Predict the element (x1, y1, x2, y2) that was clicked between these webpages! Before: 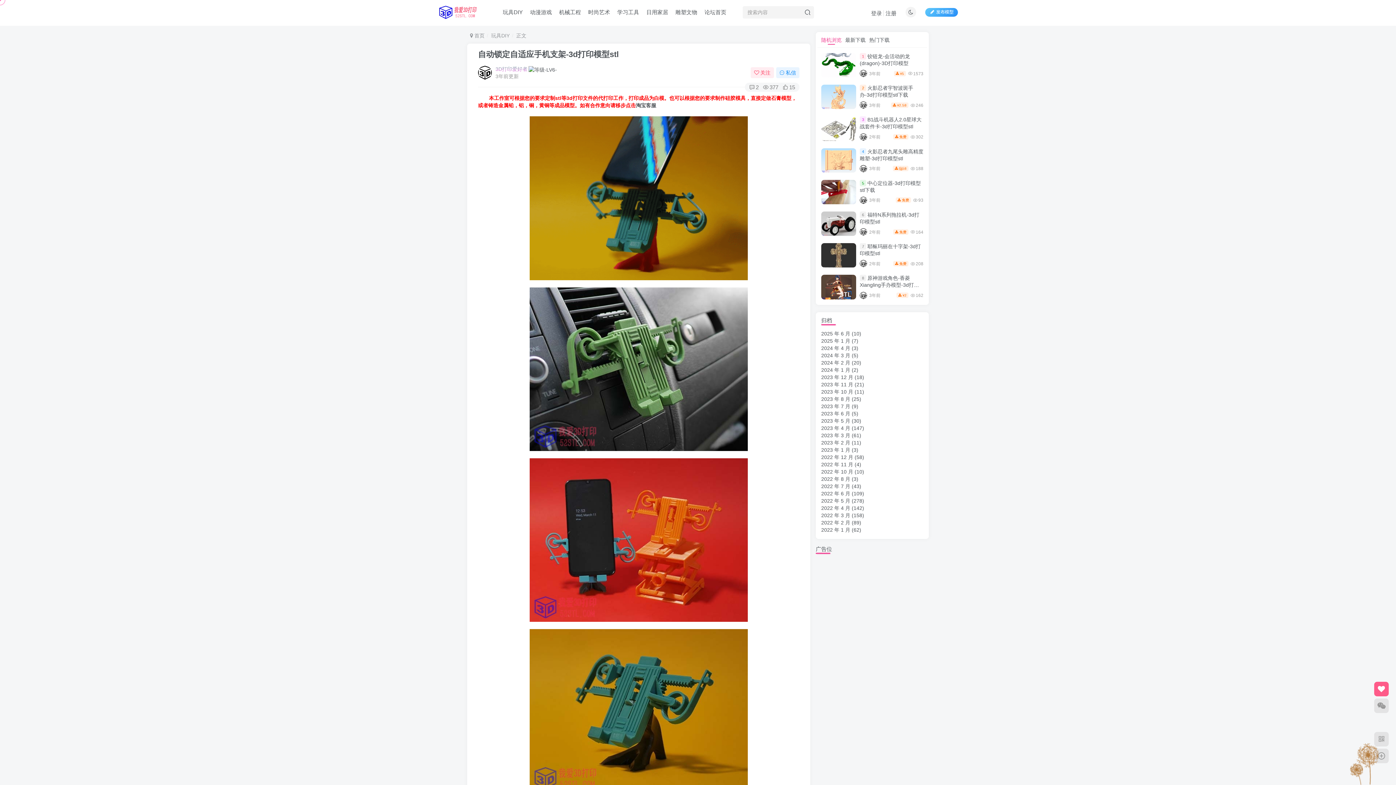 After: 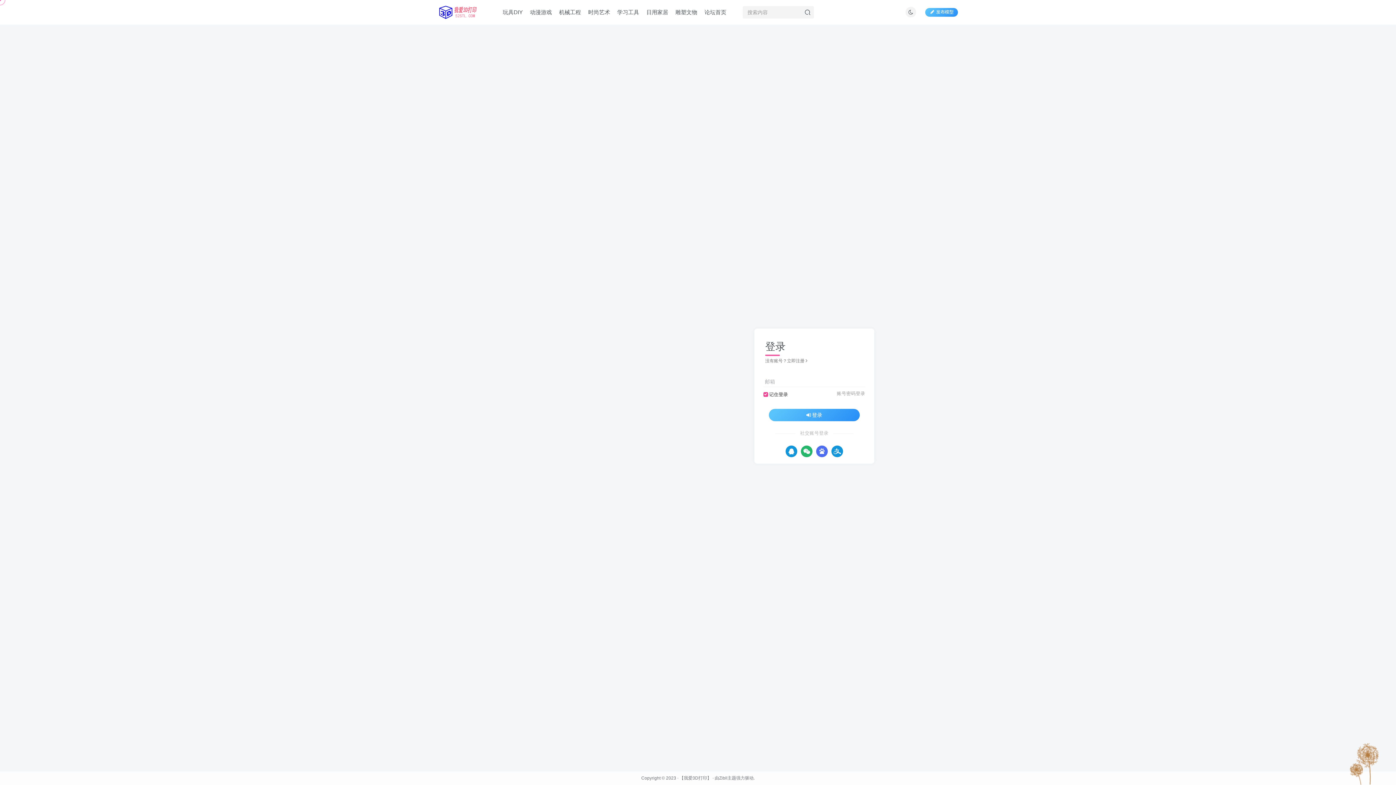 Action: label: 关注 bbox: (750, 67, 774, 78)